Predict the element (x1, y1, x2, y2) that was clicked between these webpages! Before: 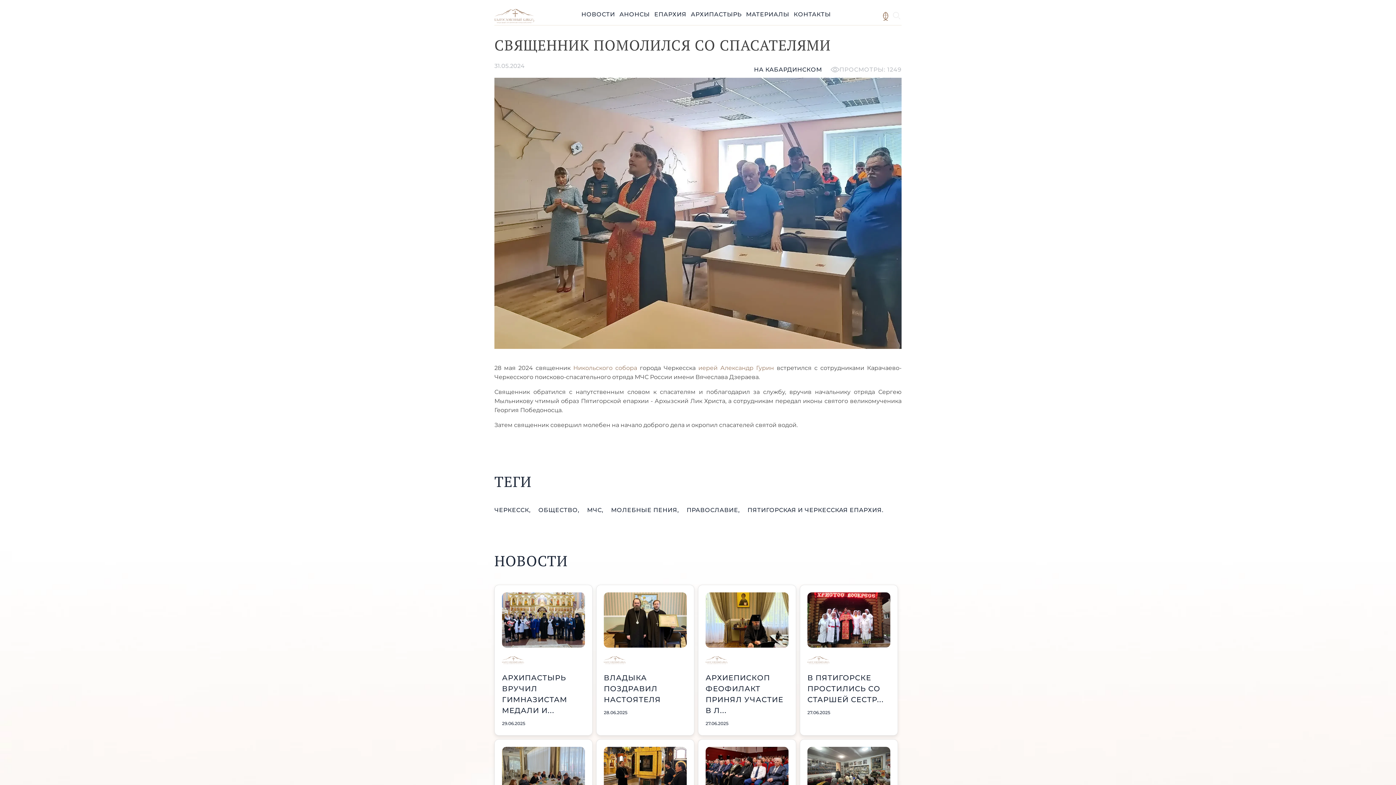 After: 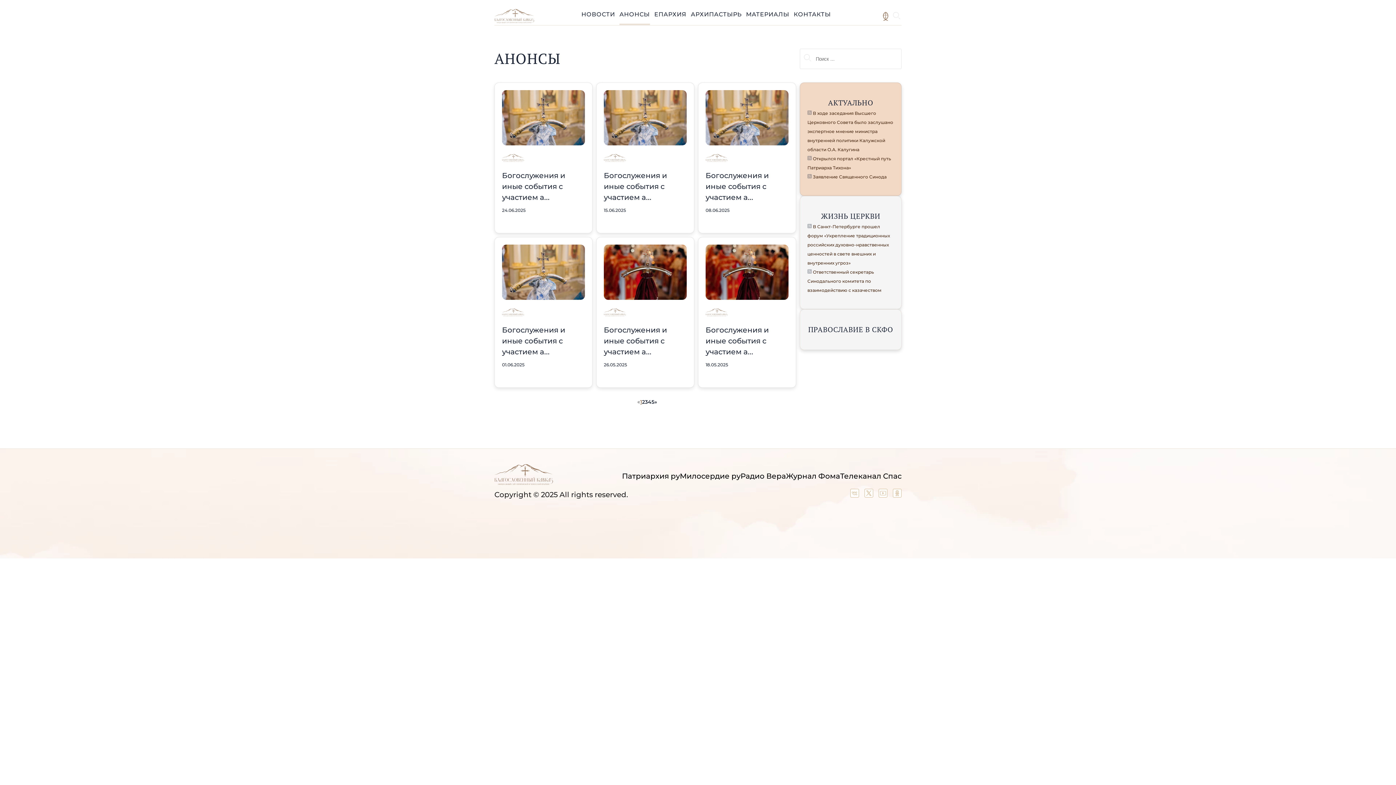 Action: label: АНОНСЫ bbox: (619, 10, 650, 17)